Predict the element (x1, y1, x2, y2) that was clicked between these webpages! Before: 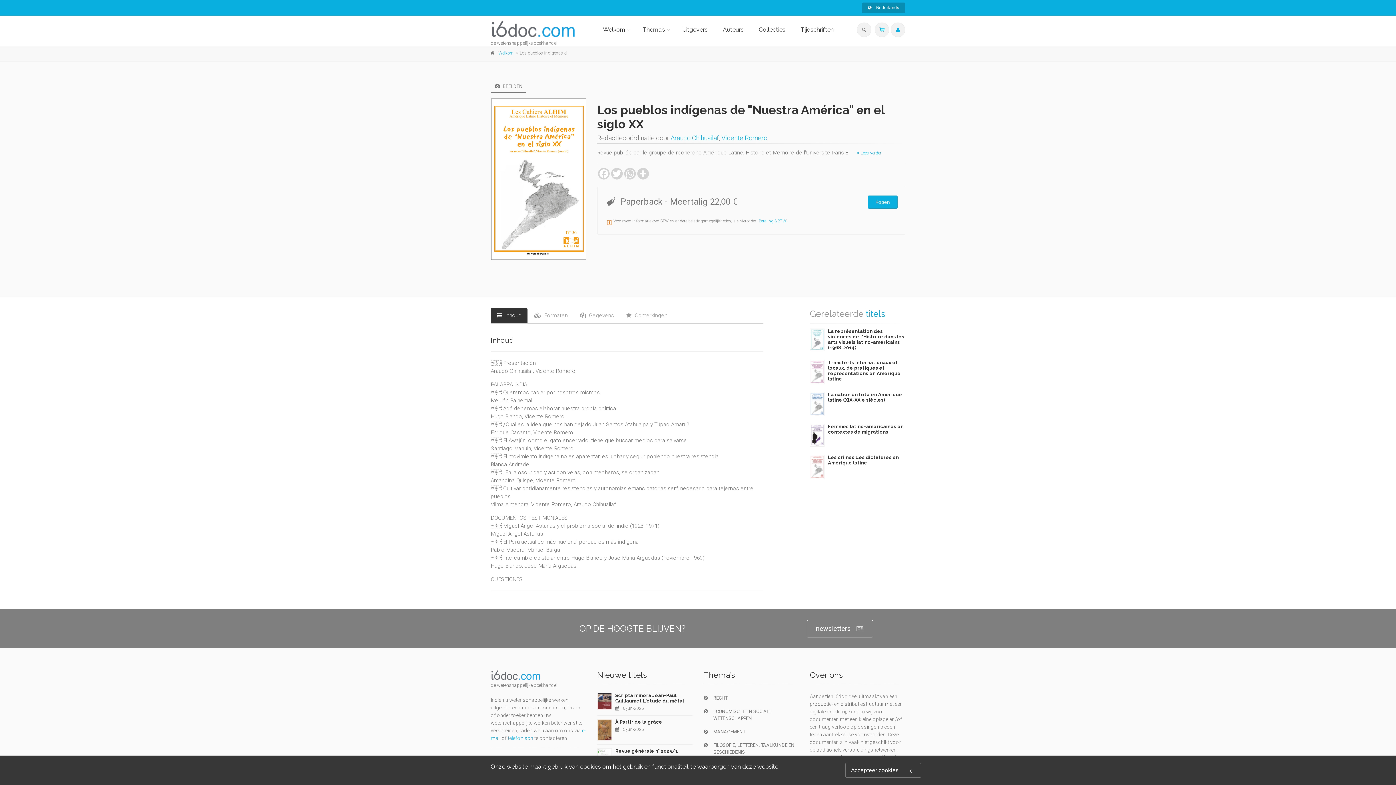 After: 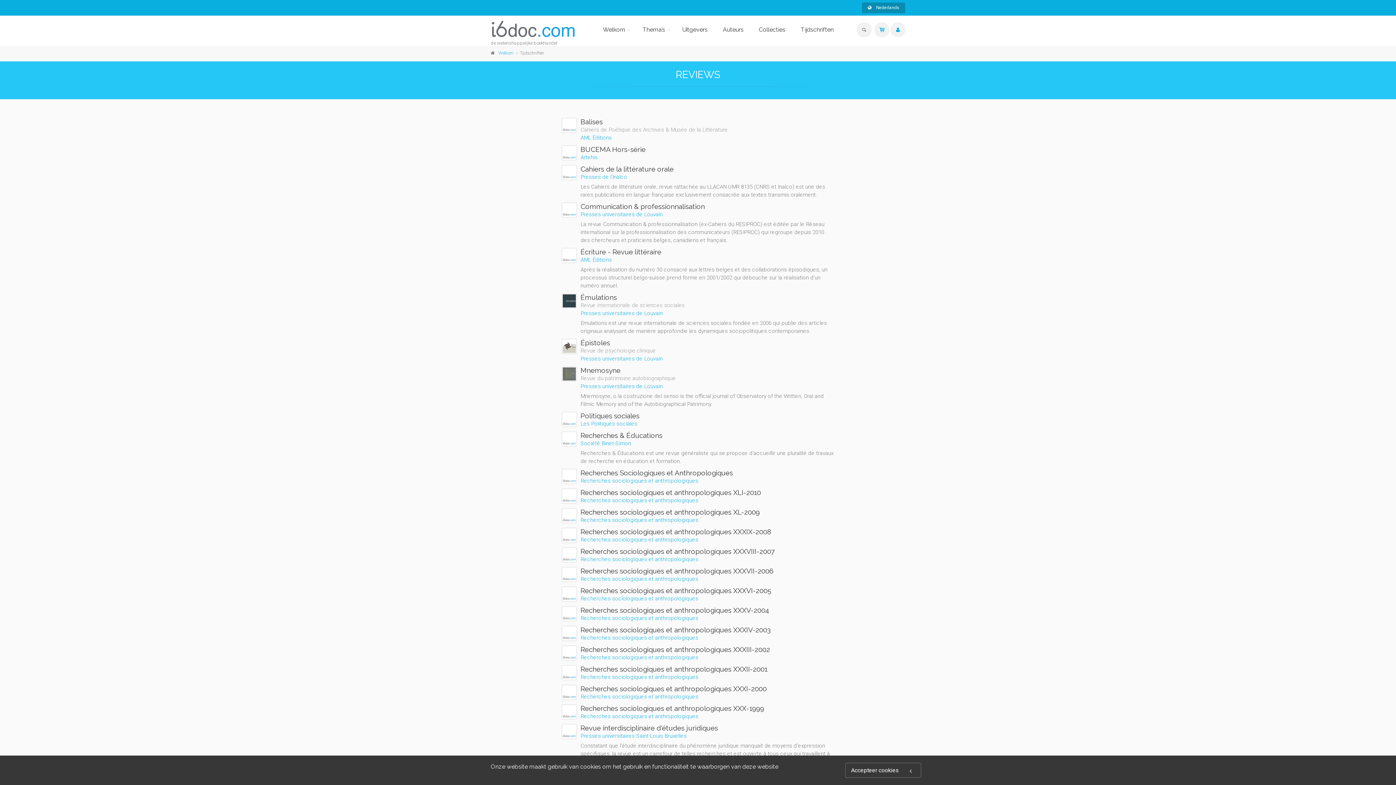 Action: bbox: (795, 16, 839, 43) label: Tijdschriften